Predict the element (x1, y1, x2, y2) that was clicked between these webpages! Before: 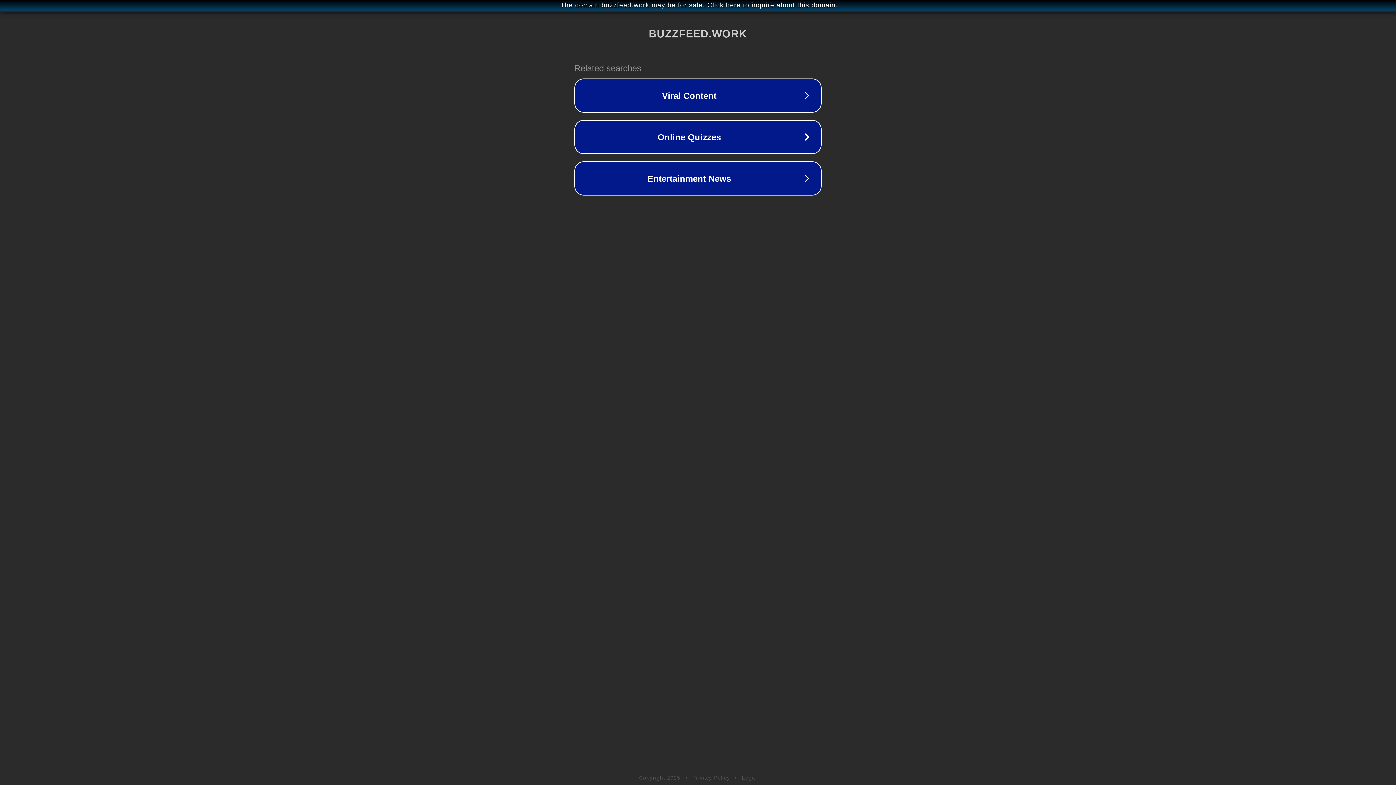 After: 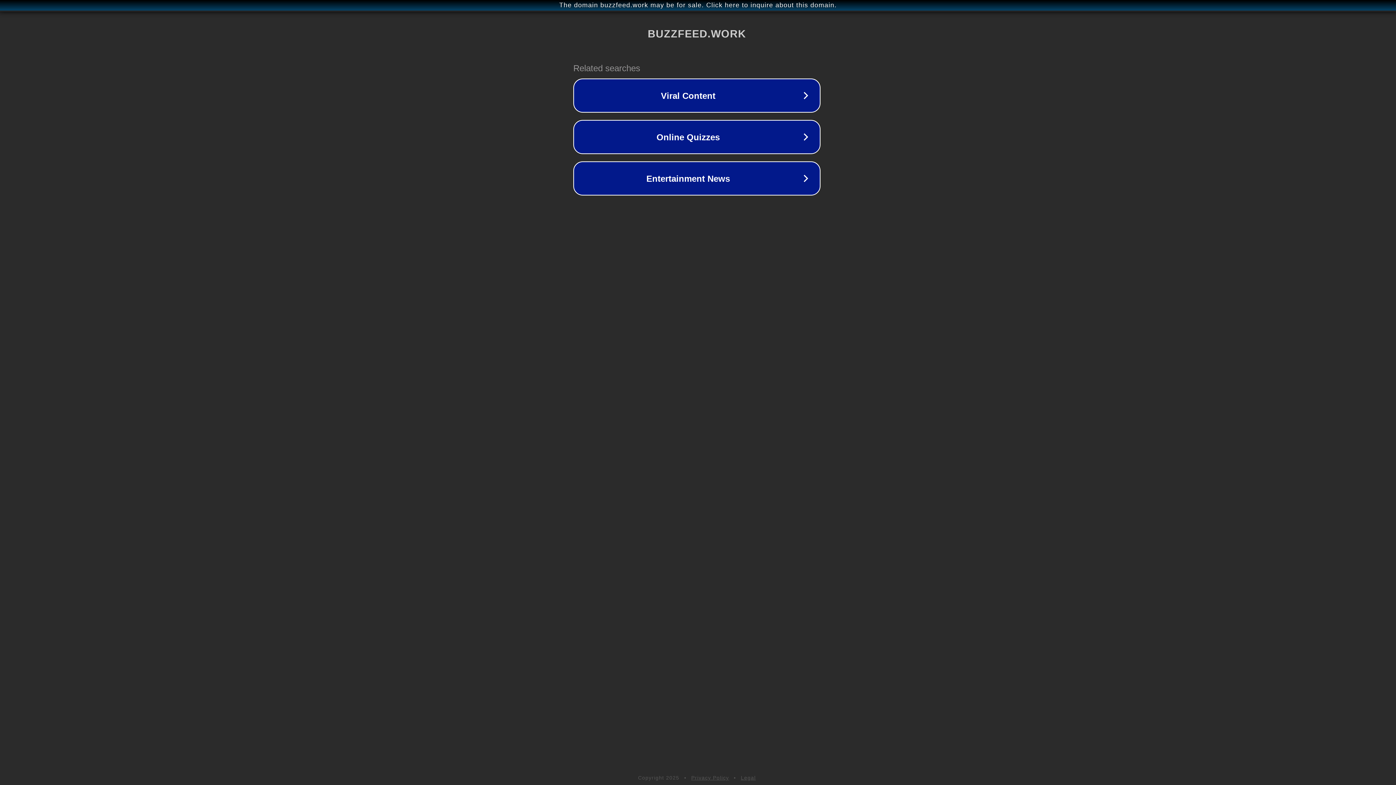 Action: bbox: (1, 1, 1397, 9) label: The domain buzzfeed.work may be for sale. Click here to inquire about this domain.